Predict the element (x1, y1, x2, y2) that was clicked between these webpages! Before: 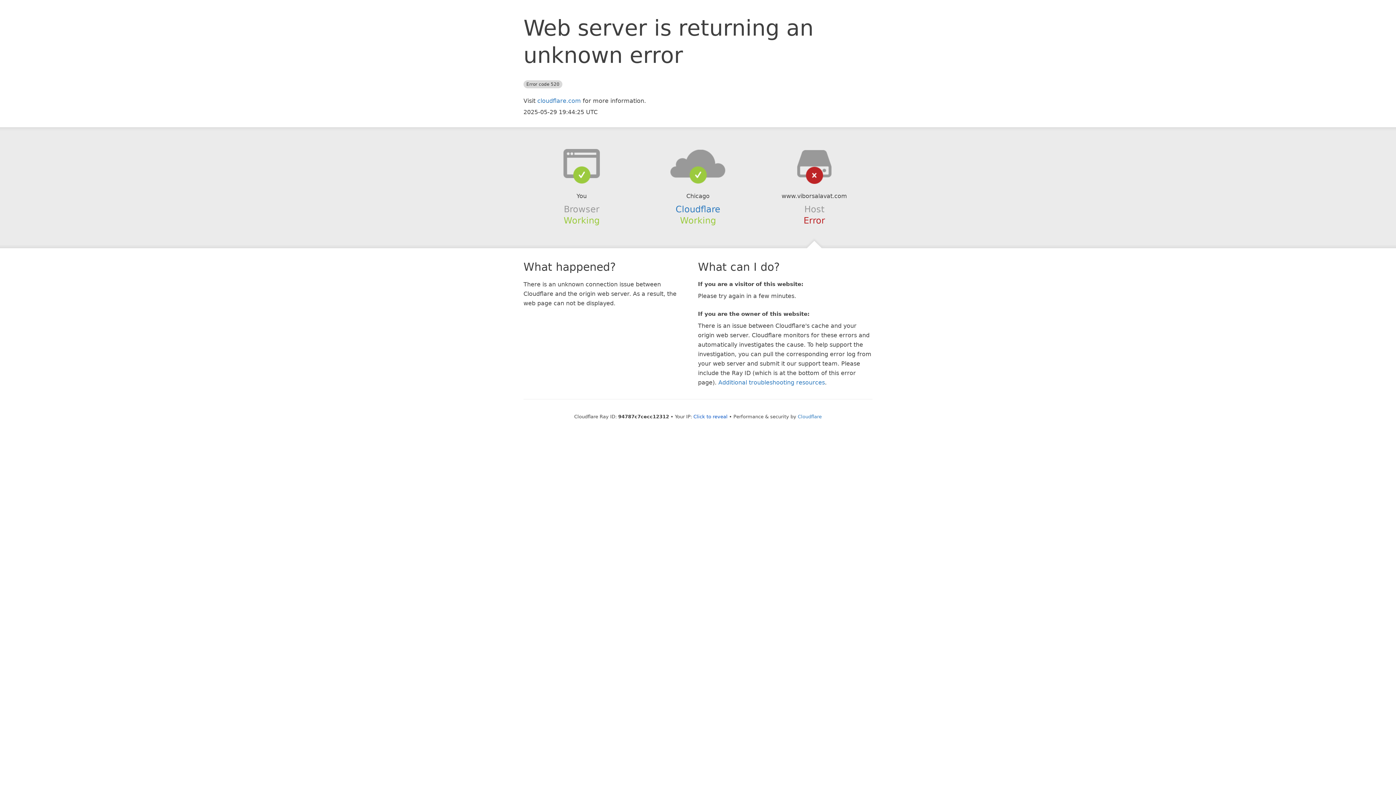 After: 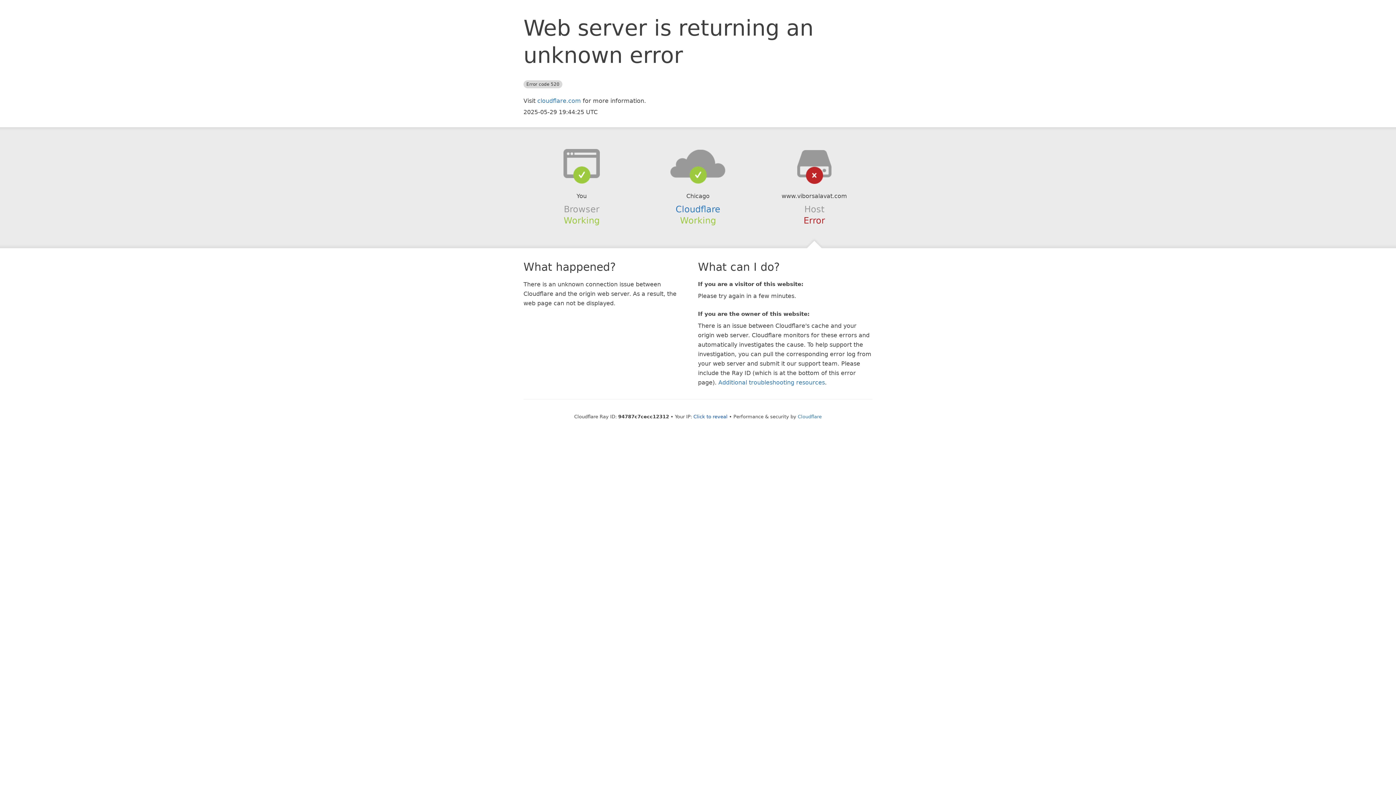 Action: bbox: (639, 148, 756, 178)